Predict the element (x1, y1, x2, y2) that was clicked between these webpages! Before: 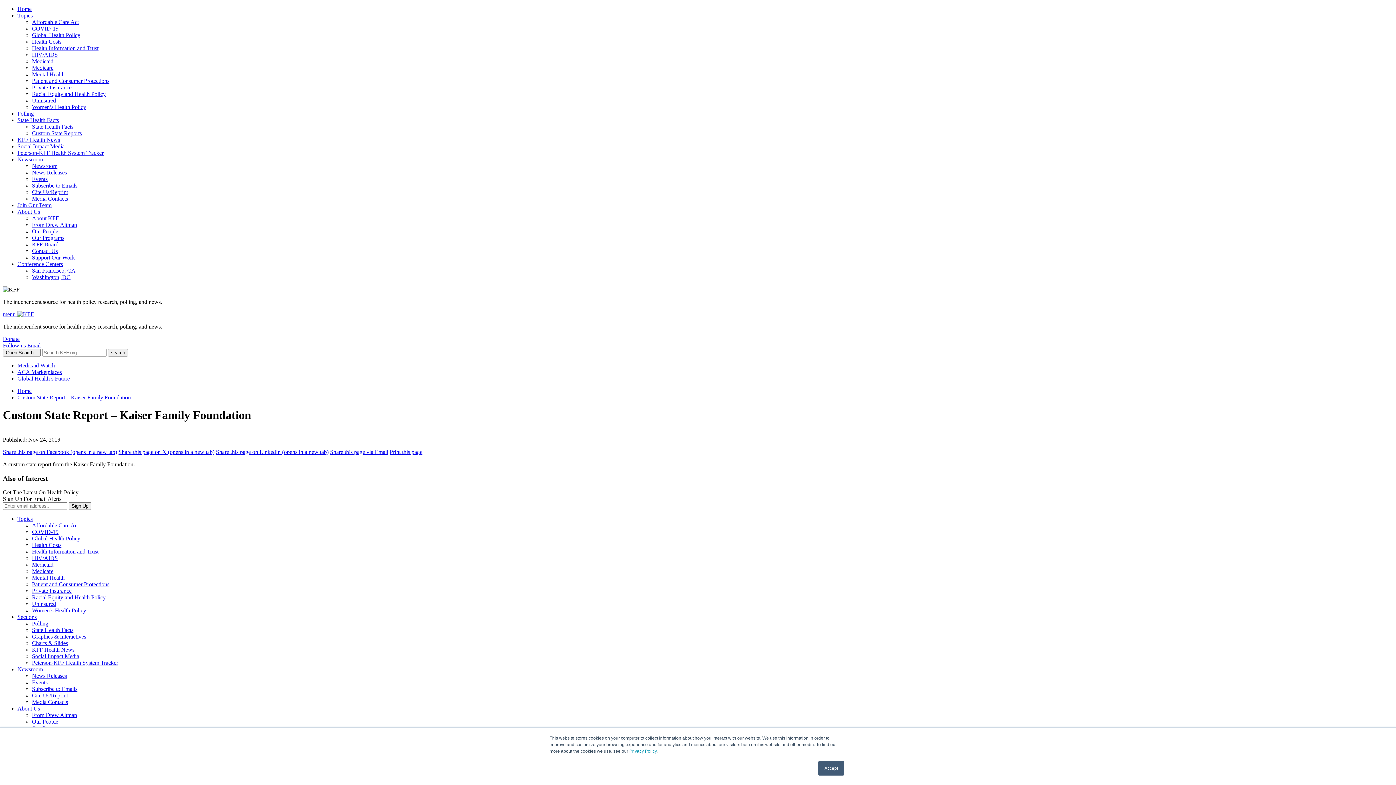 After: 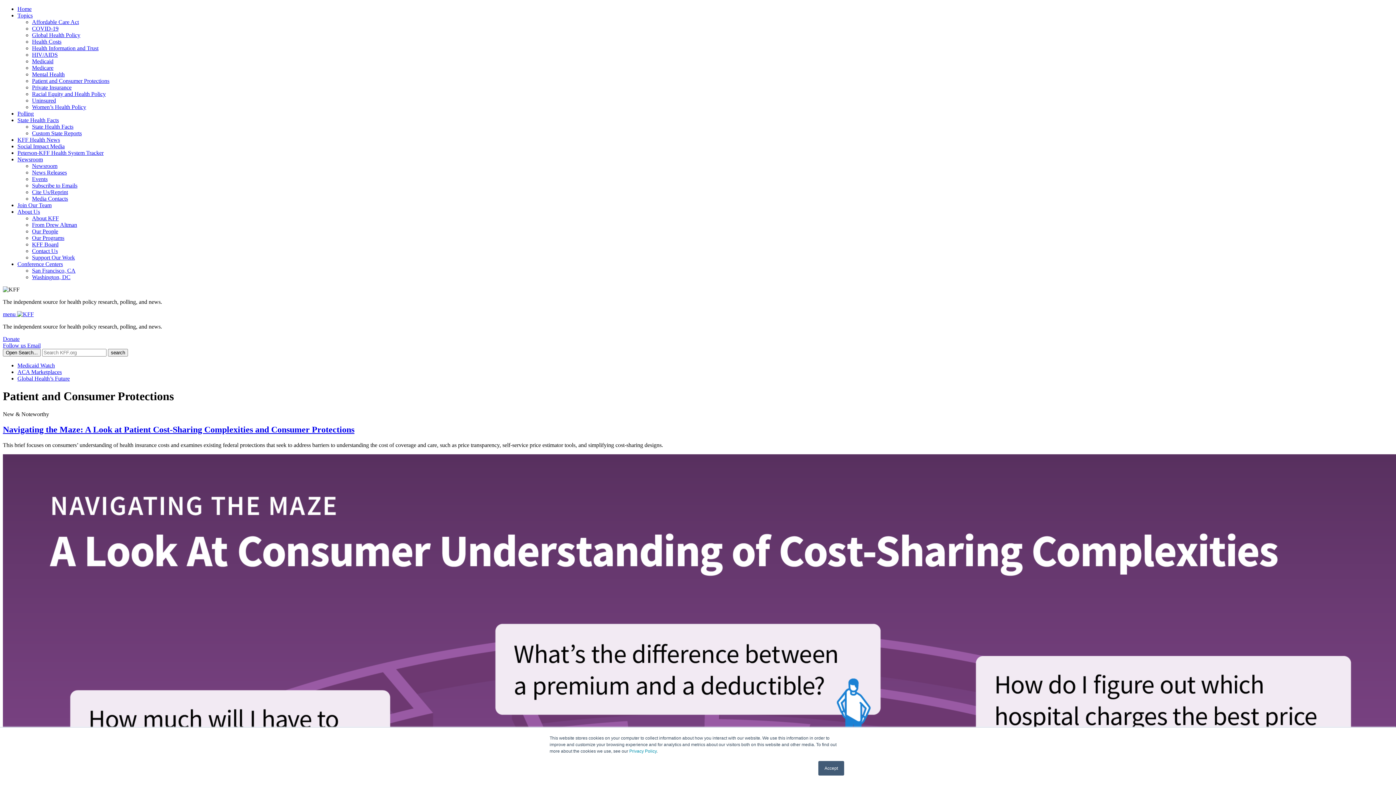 Action: bbox: (32, 581, 109, 587) label: Patient and Consumer Protections